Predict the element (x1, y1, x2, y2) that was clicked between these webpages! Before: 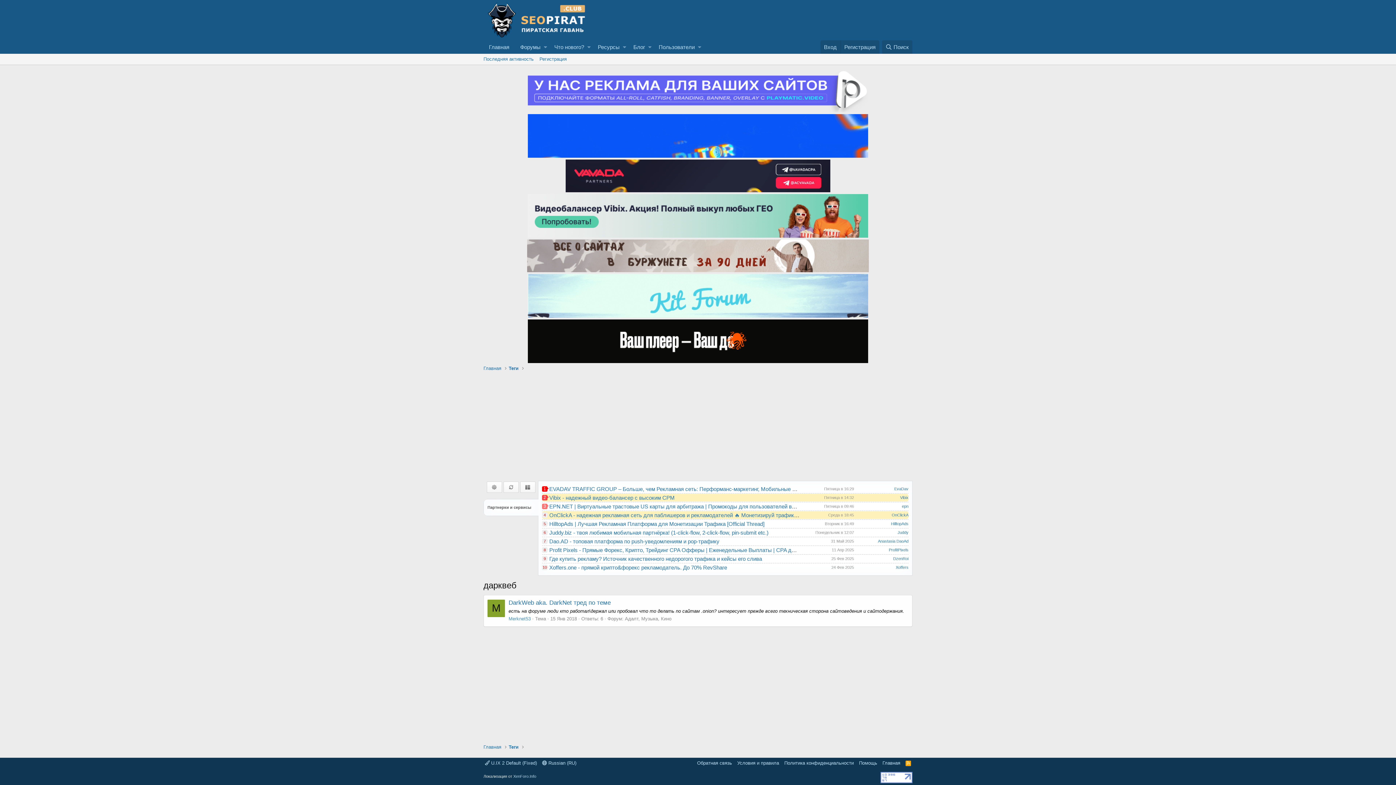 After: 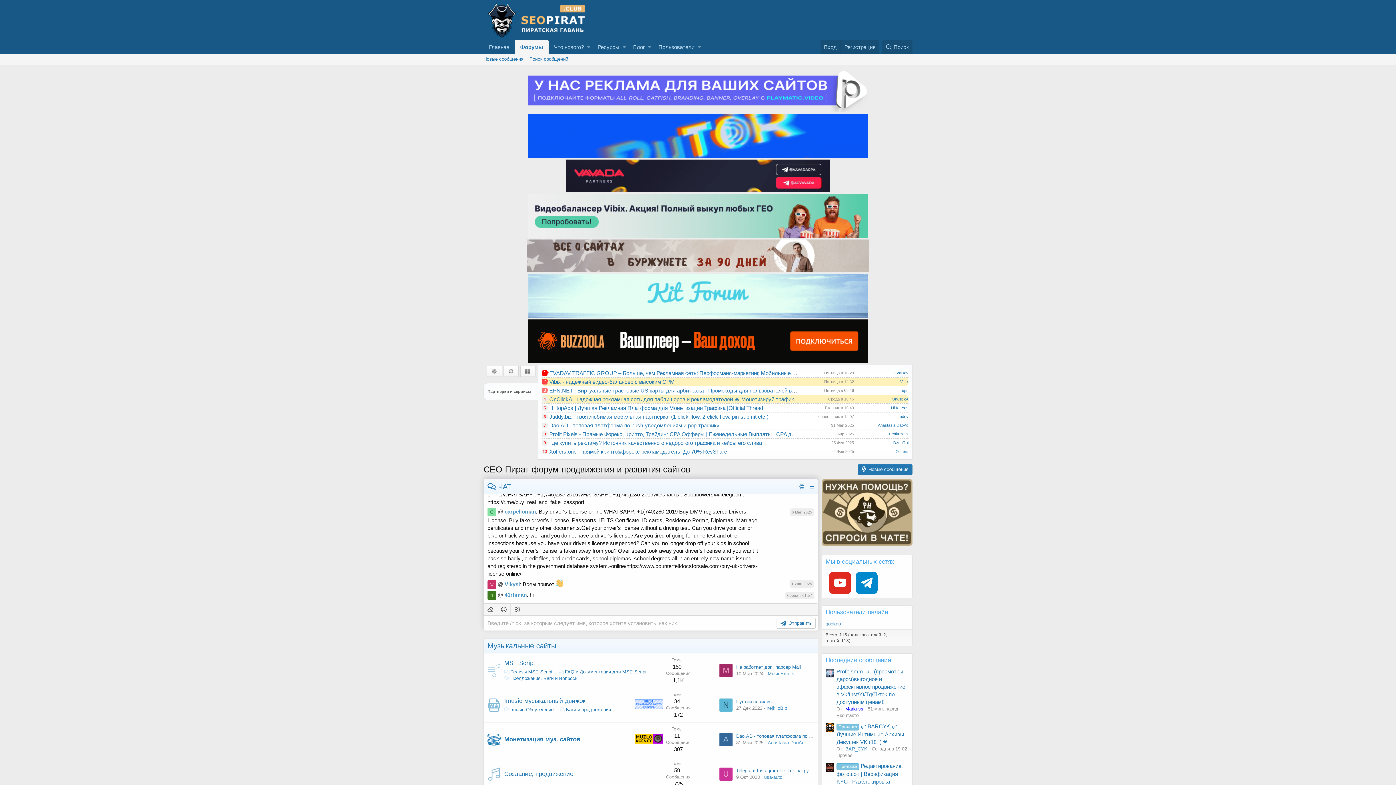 Action: label: Форумы bbox: (514, 40, 542, 53)